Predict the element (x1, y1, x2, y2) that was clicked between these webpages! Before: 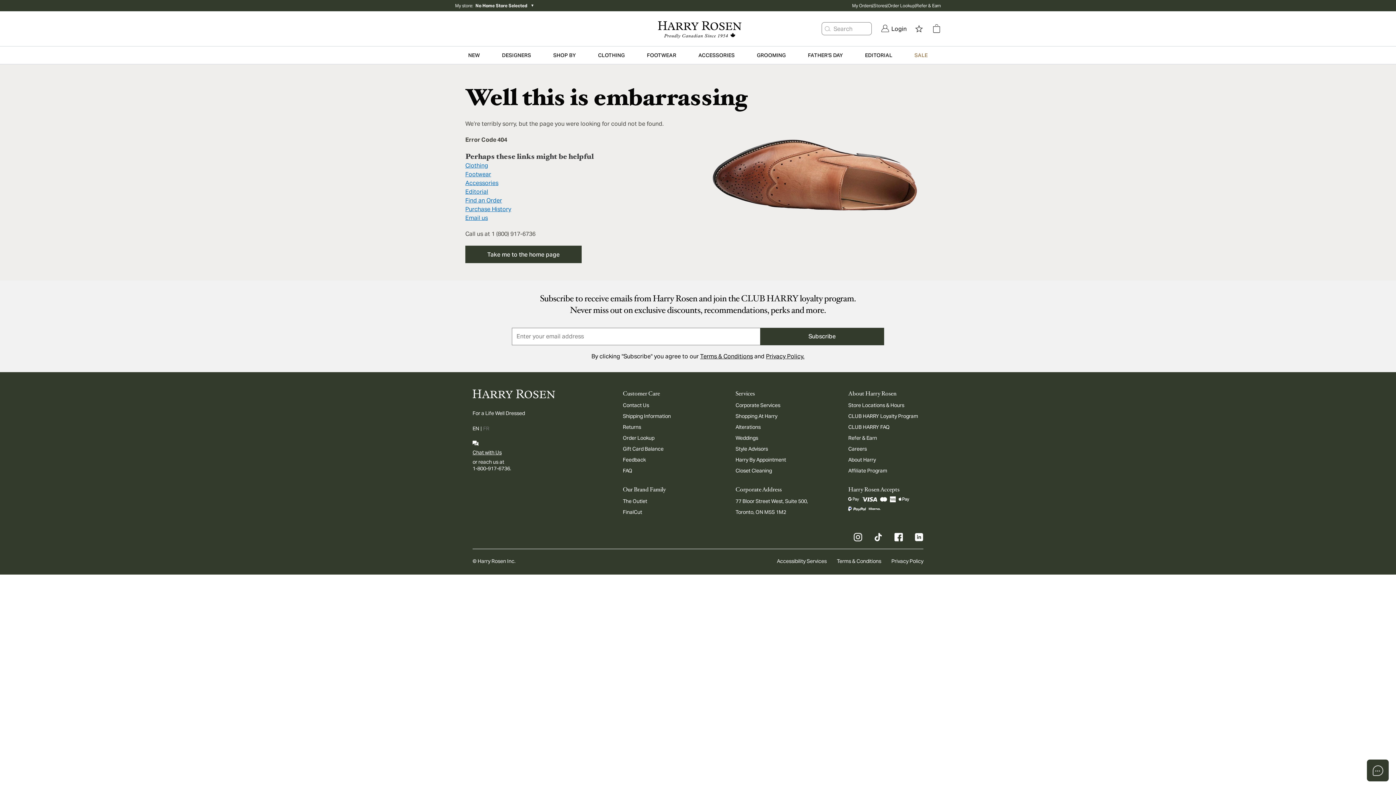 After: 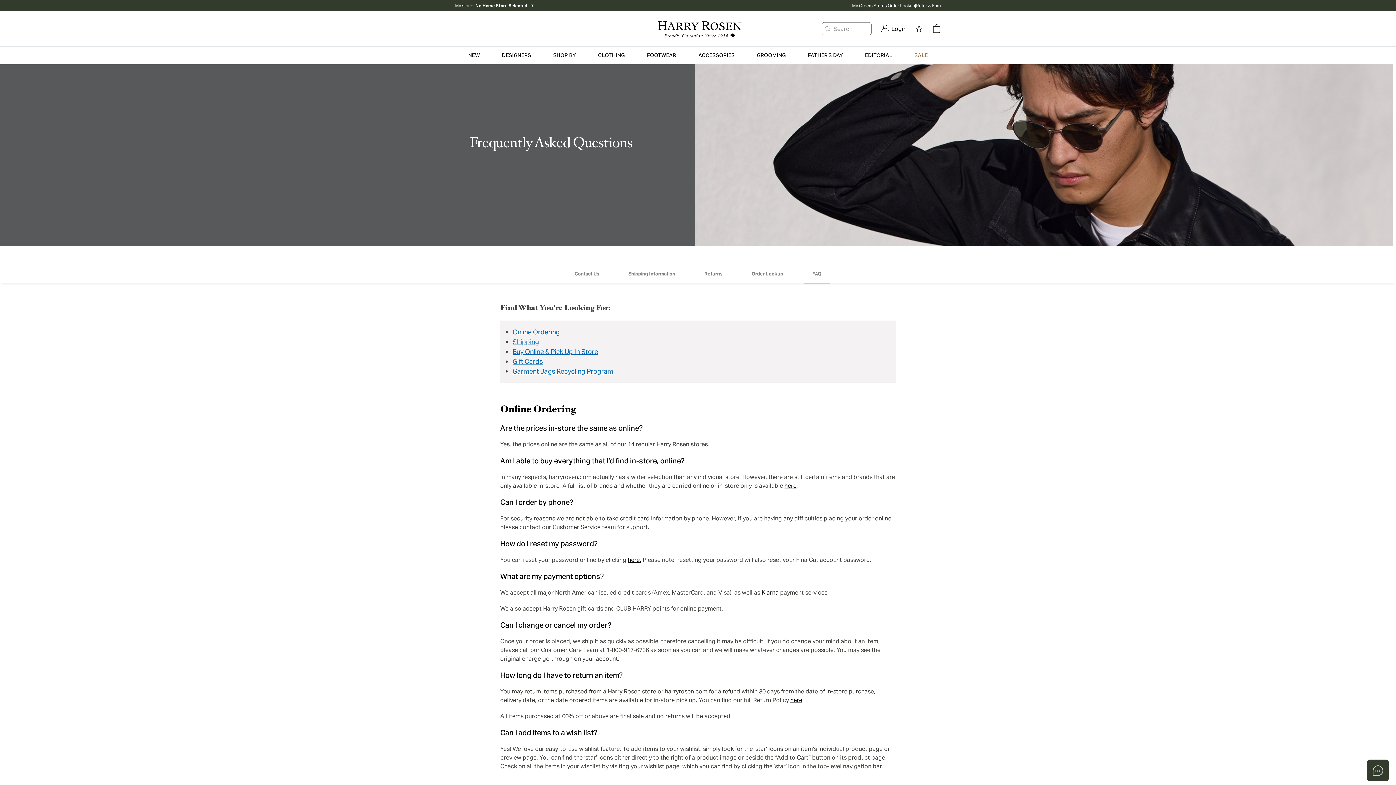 Action: bbox: (623, 467, 632, 474) label: FAQ